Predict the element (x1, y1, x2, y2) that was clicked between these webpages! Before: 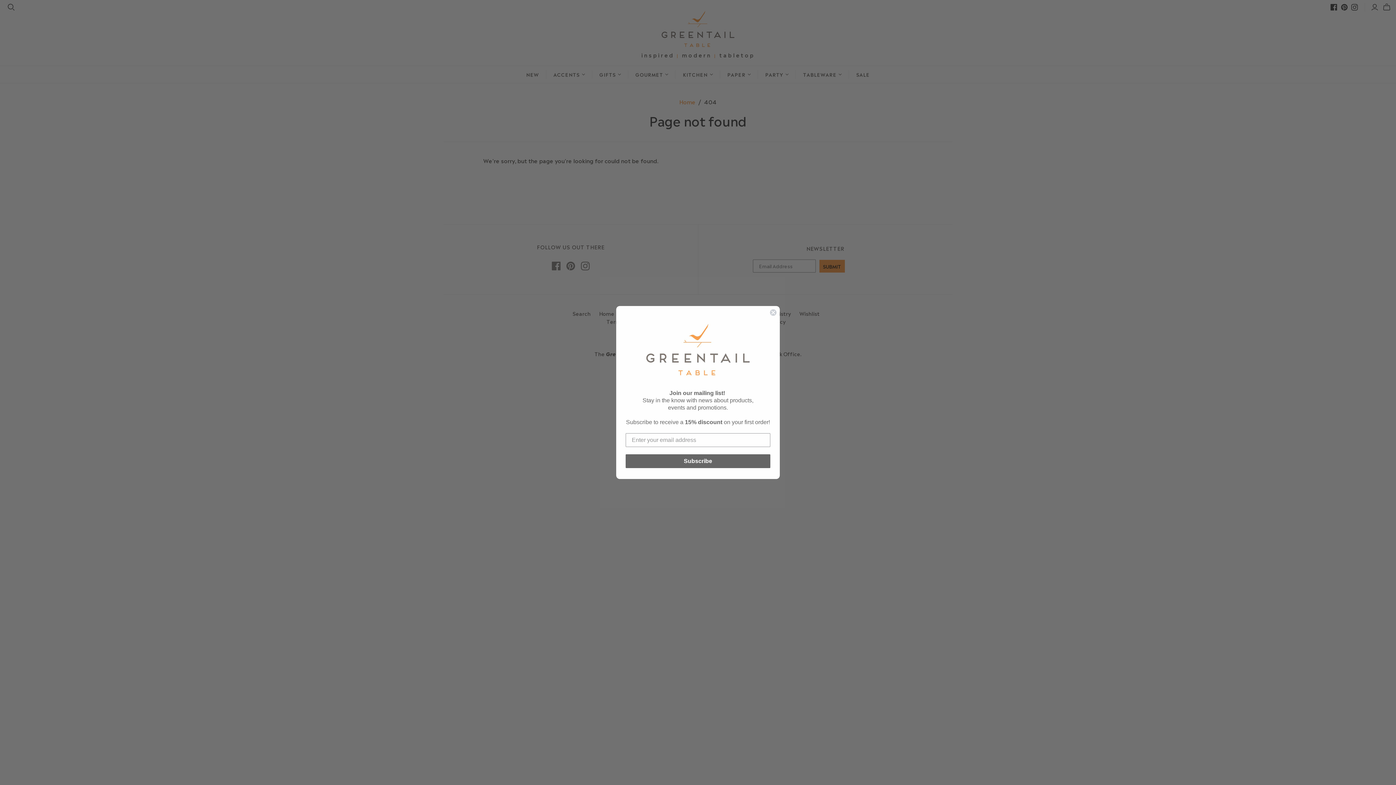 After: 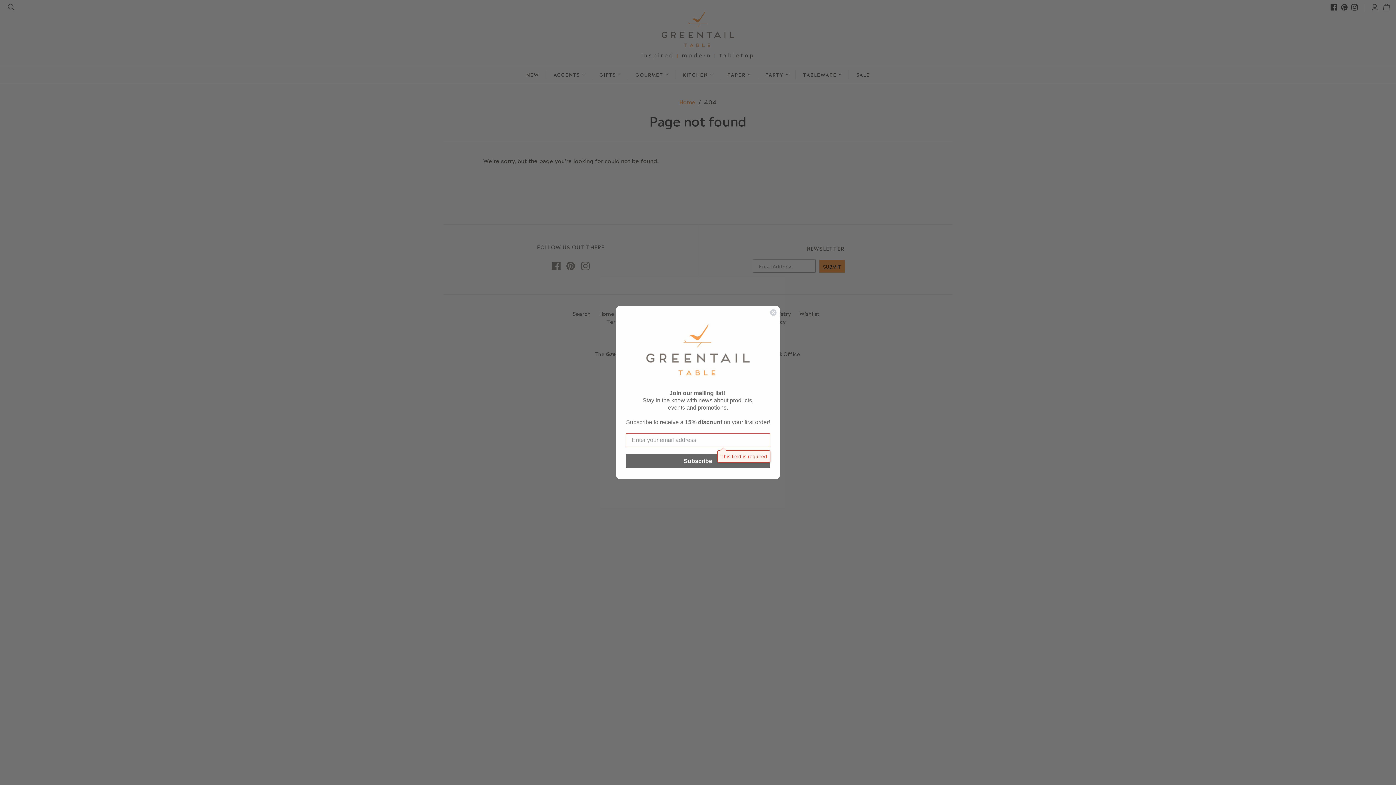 Action: label: Subscribe bbox: (625, 454, 770, 468)